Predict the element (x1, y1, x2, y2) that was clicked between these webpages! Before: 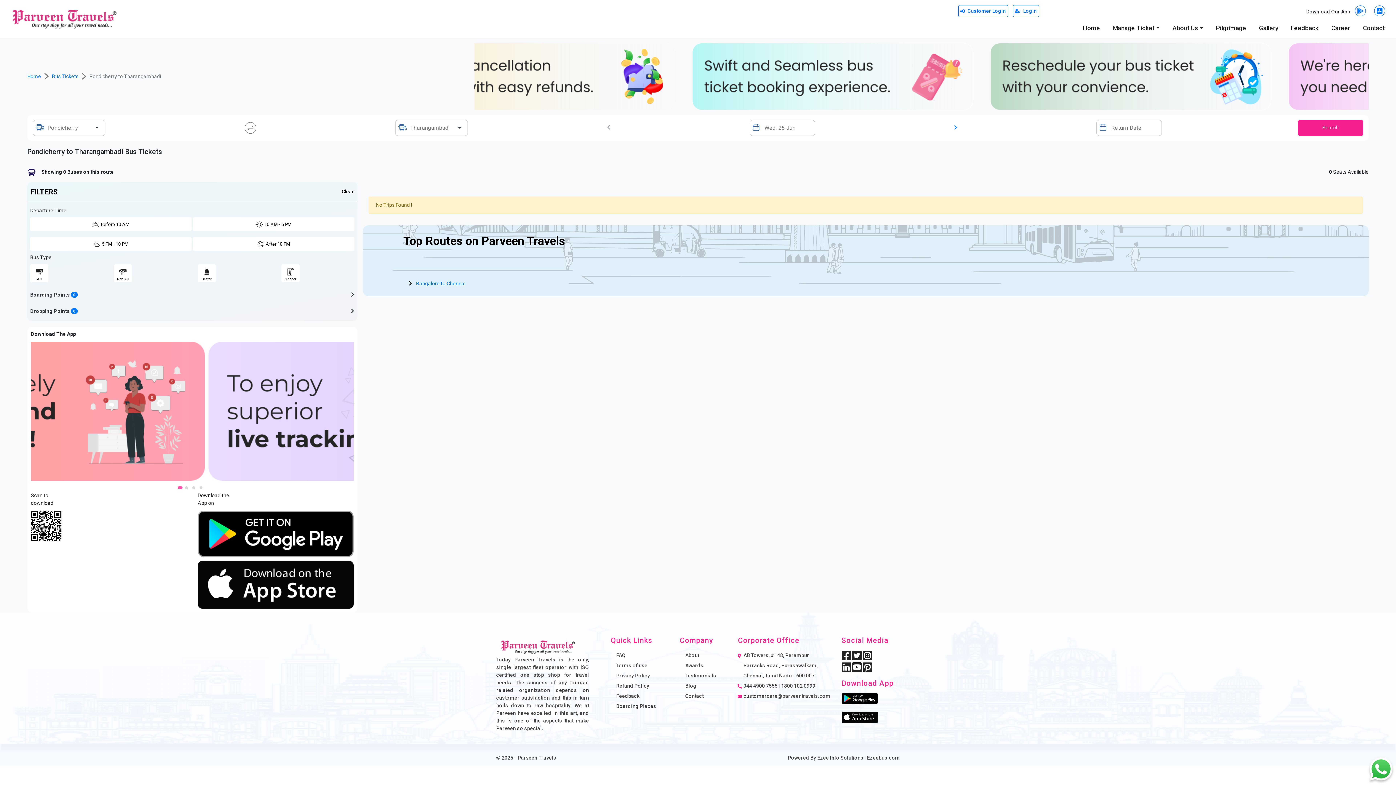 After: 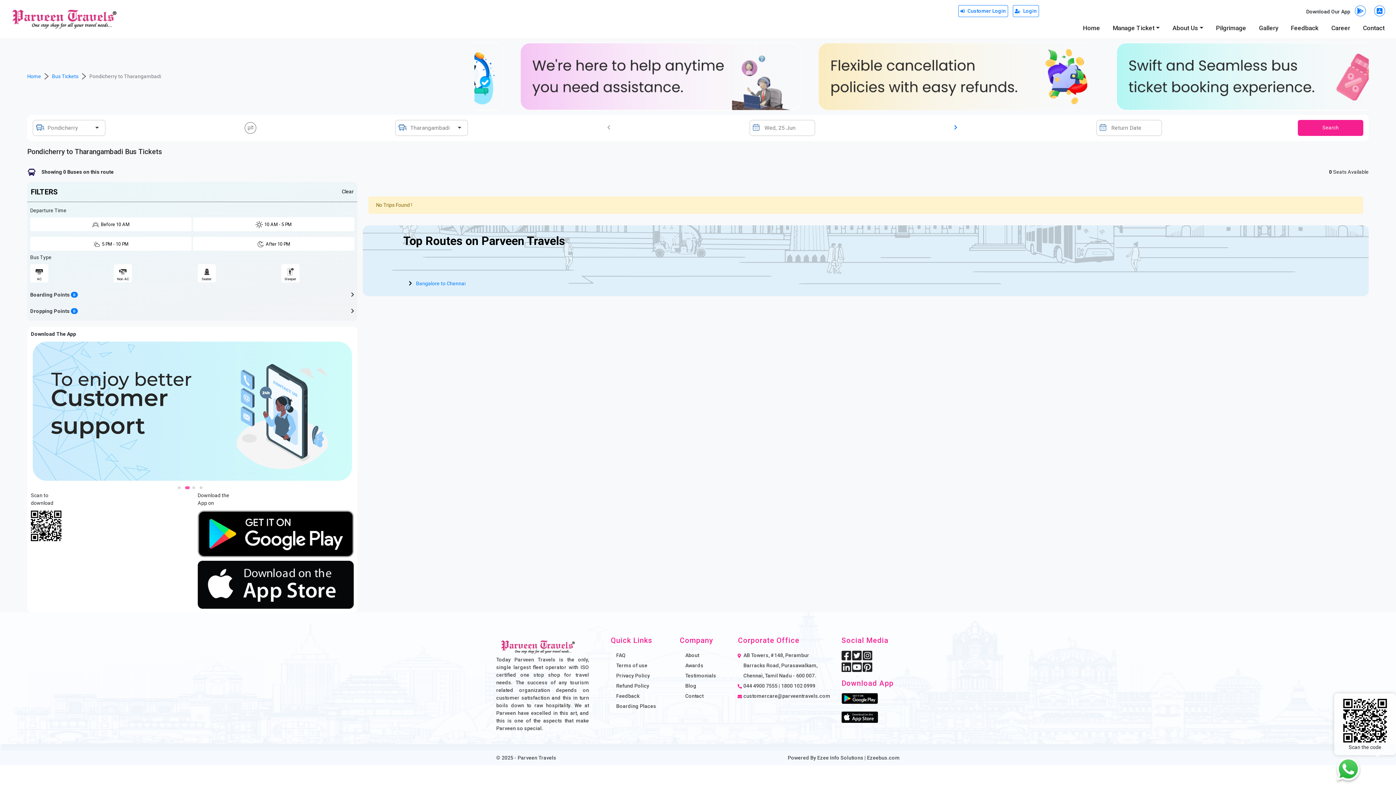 Action: bbox: (1367, 755, 1396, 785)